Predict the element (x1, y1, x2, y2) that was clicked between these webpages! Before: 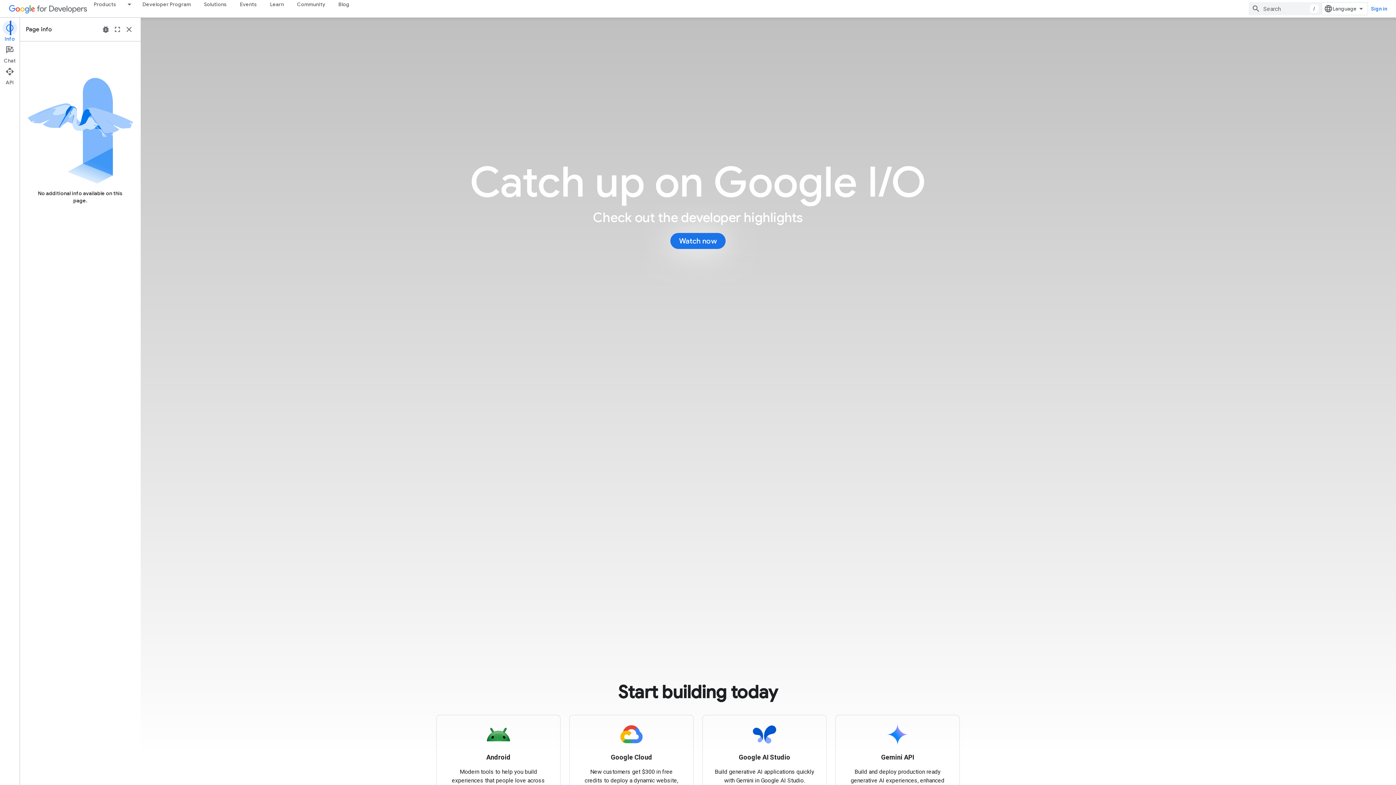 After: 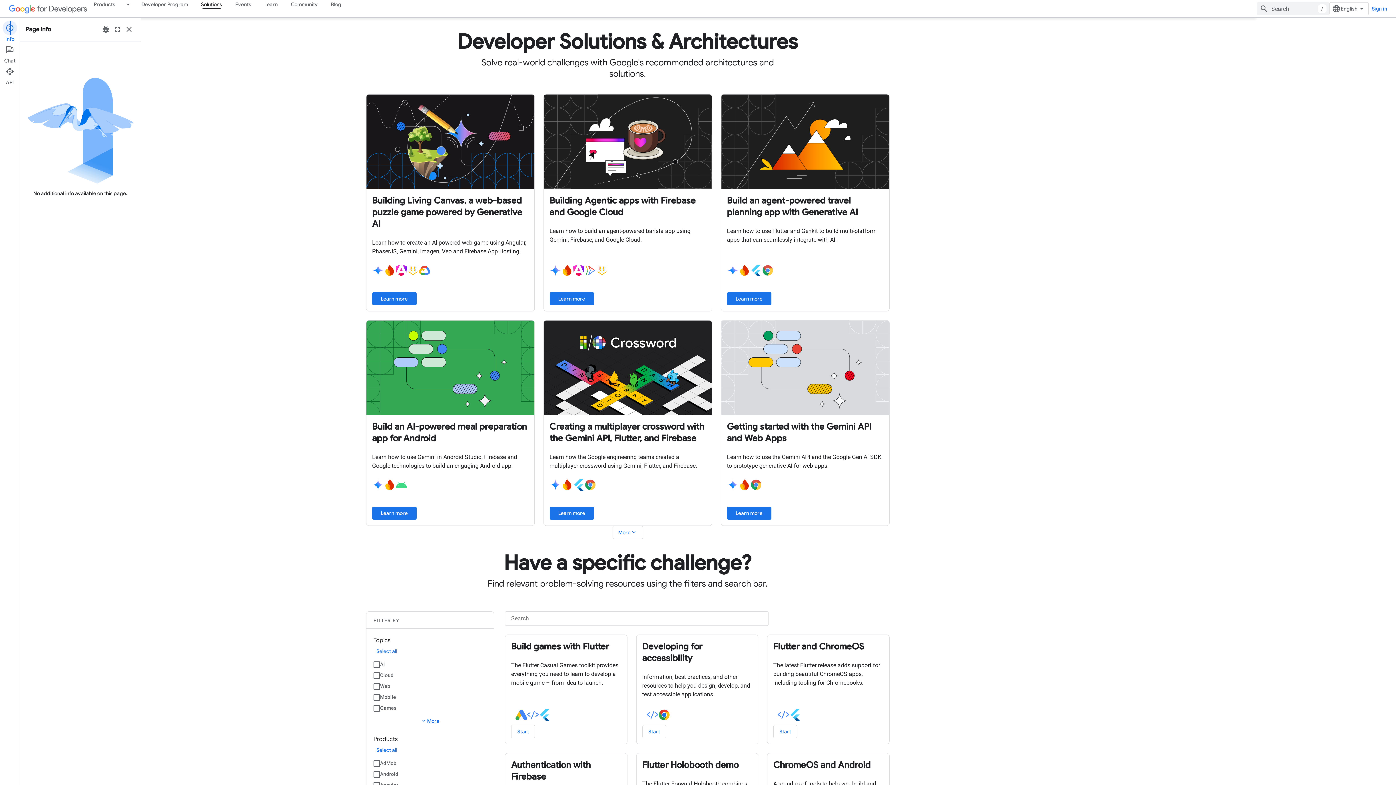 Action: bbox: (197, 0, 233, 8) label: Solutions